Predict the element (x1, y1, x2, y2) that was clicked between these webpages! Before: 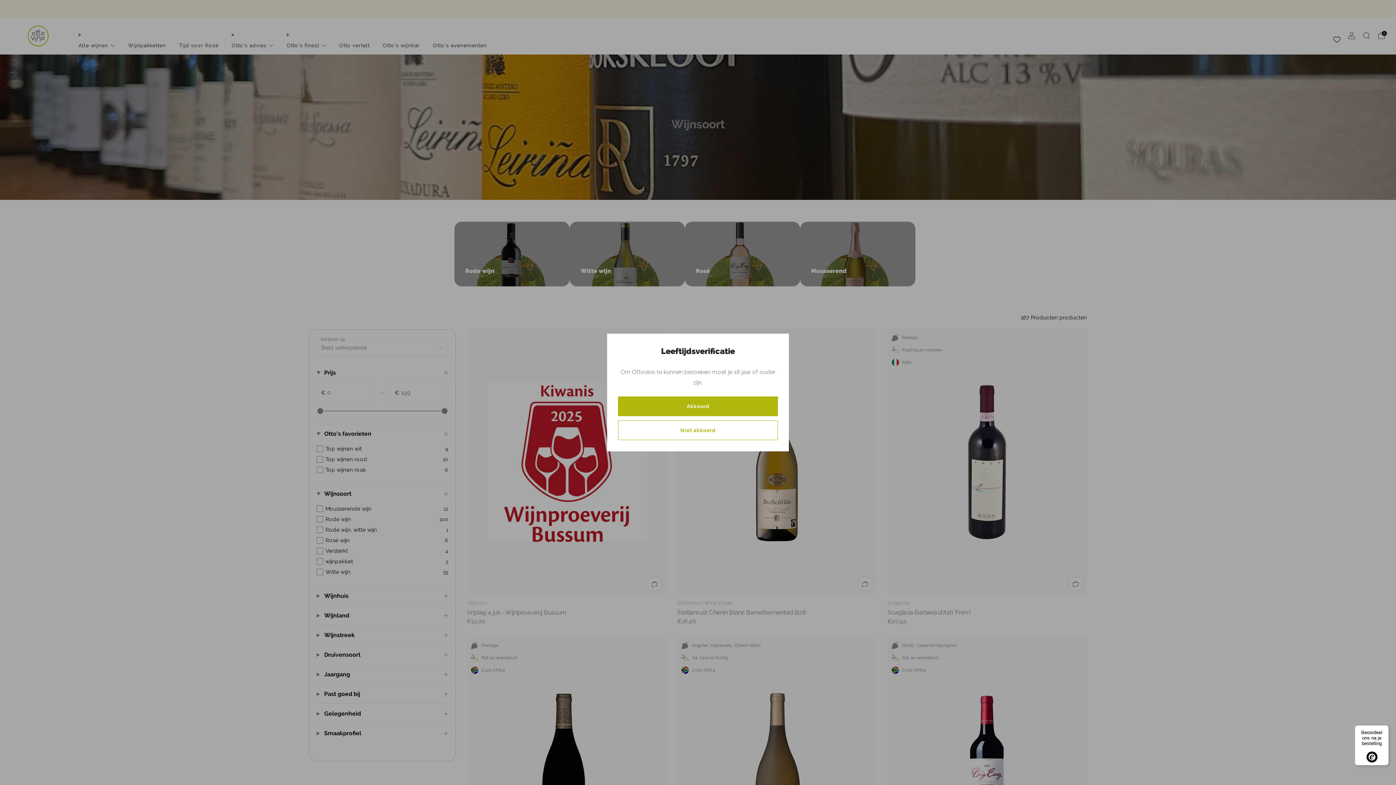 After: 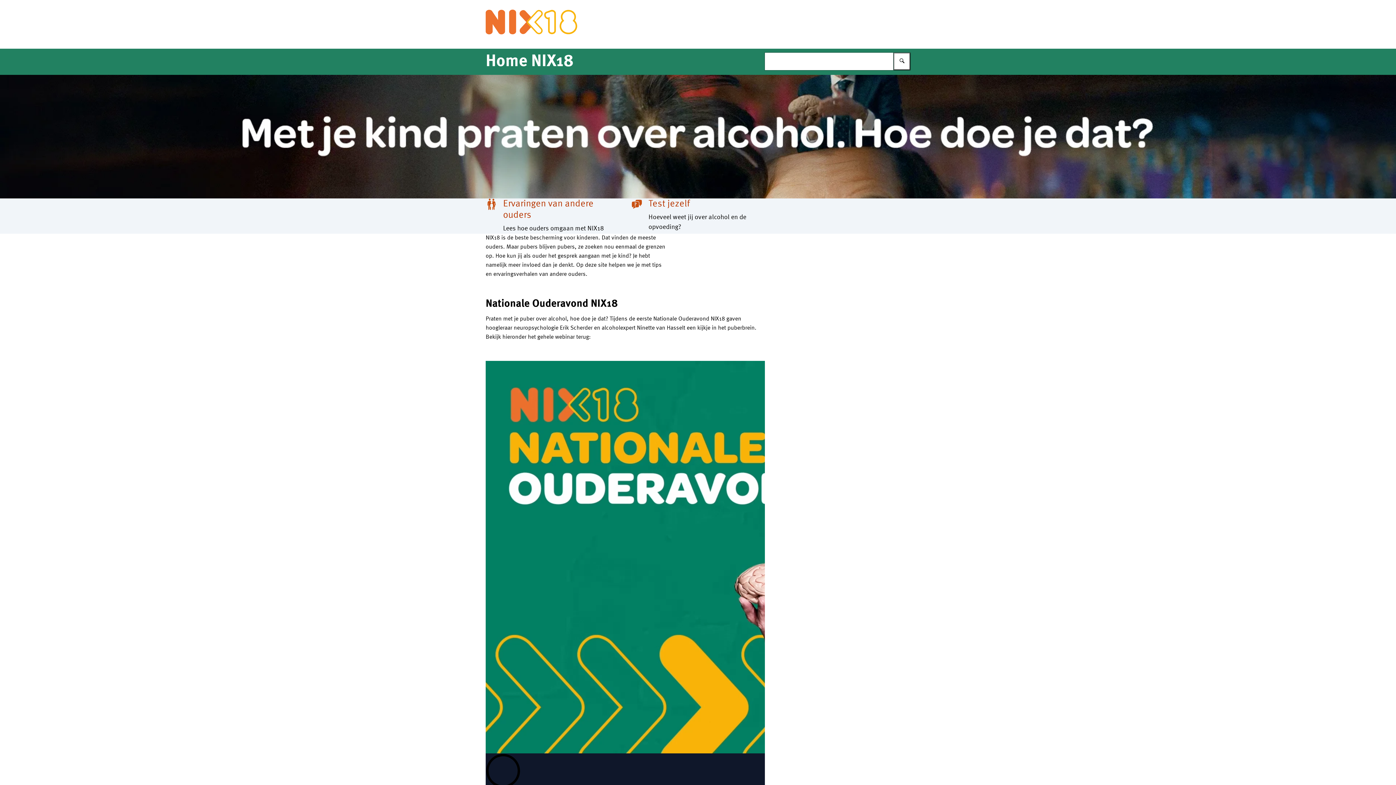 Action: bbox: (618, 420, 778, 440) label: Niet akkoord